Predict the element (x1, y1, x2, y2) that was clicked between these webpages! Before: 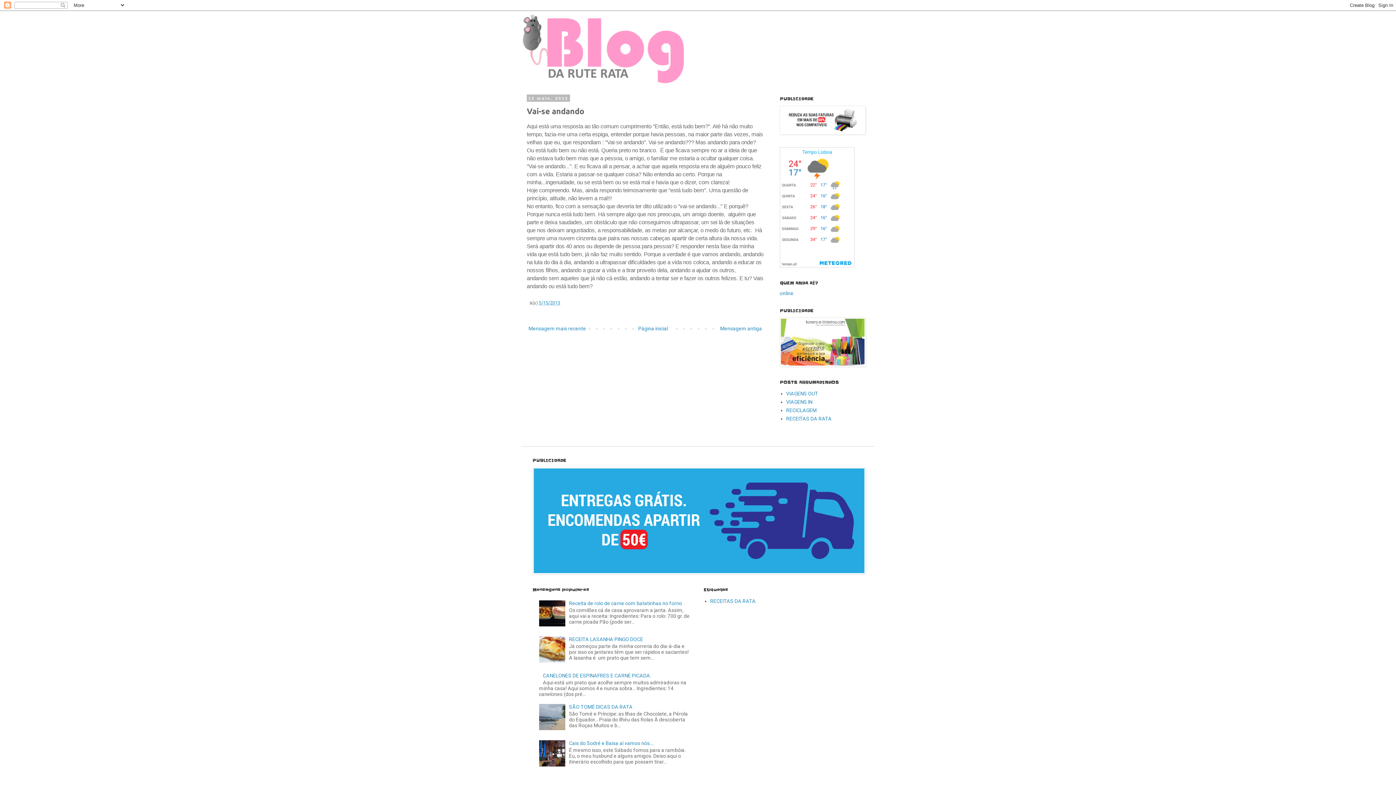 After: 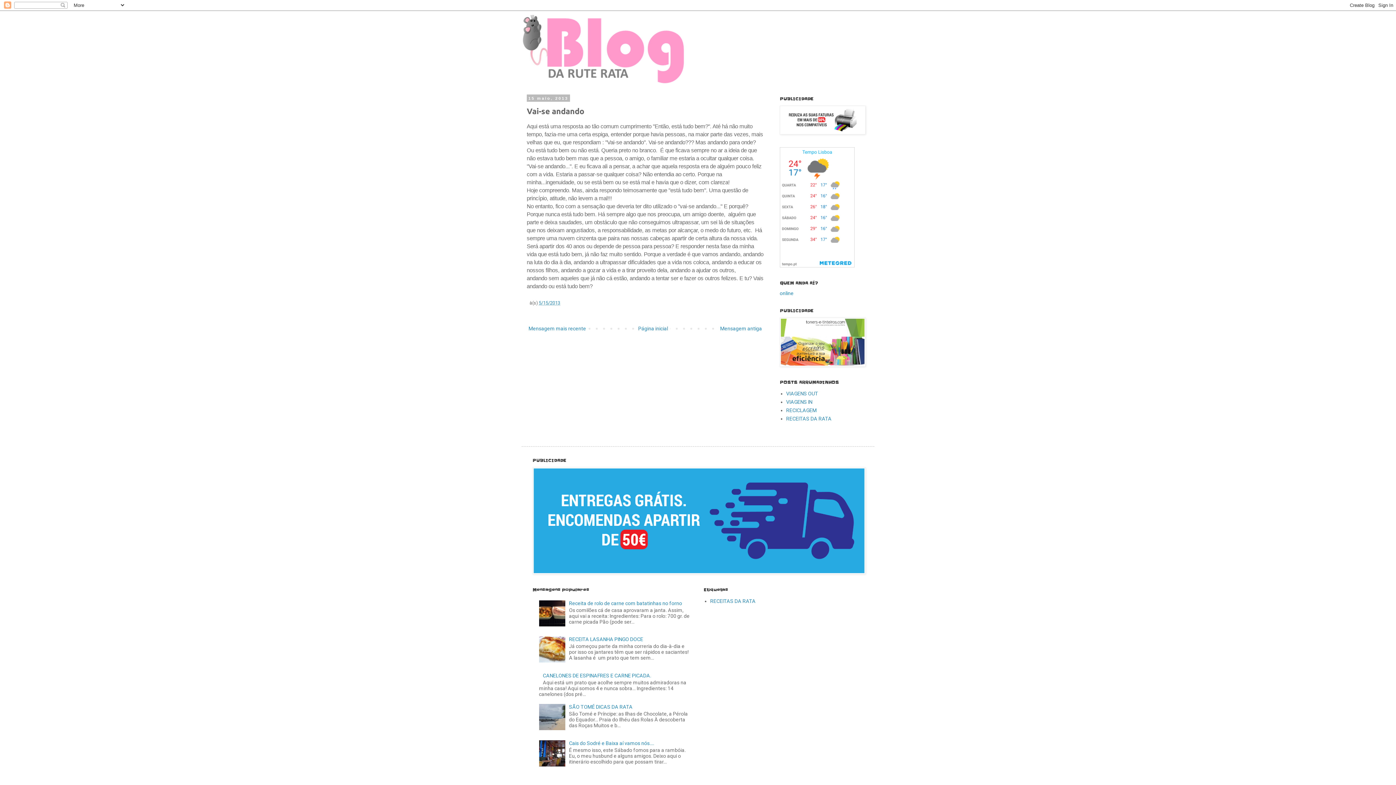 Action: bbox: (539, 658, 567, 664)